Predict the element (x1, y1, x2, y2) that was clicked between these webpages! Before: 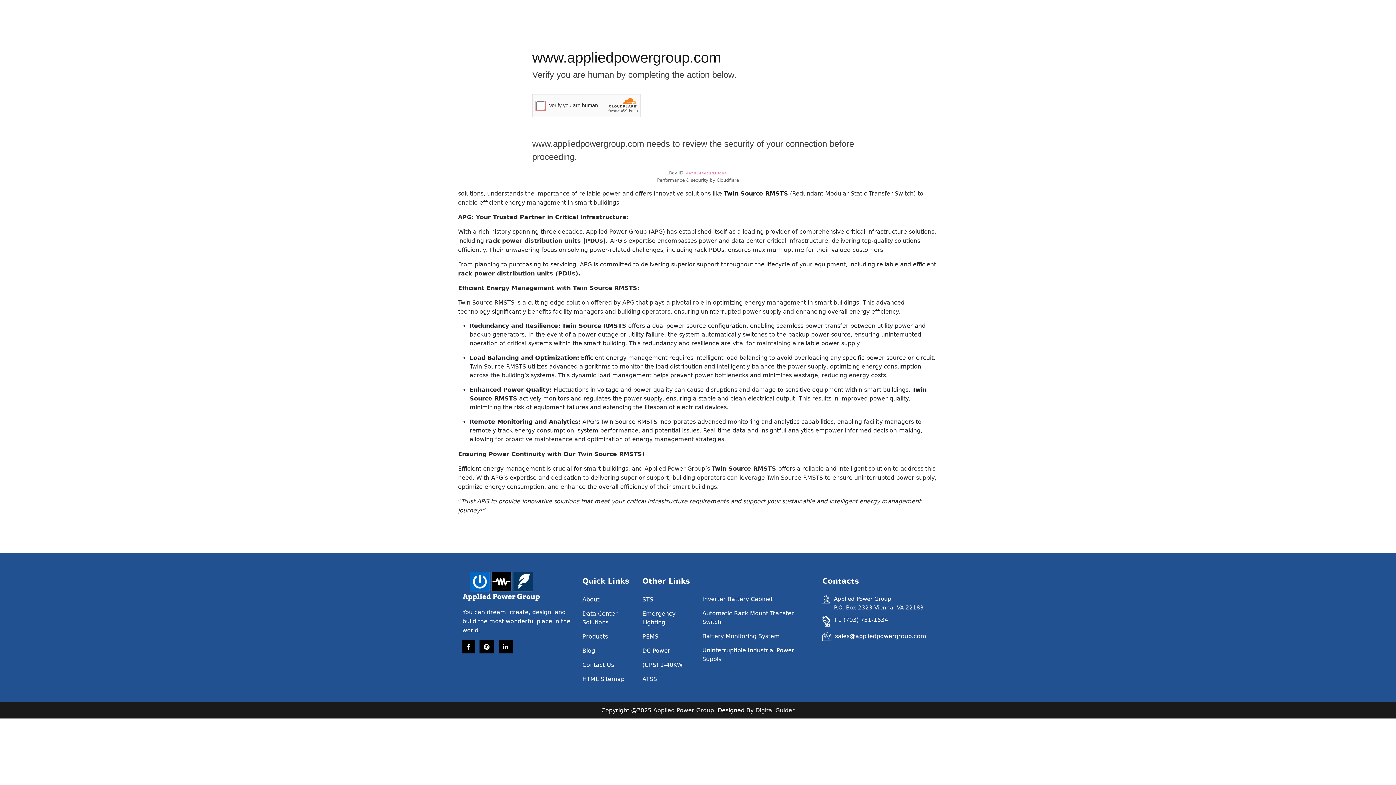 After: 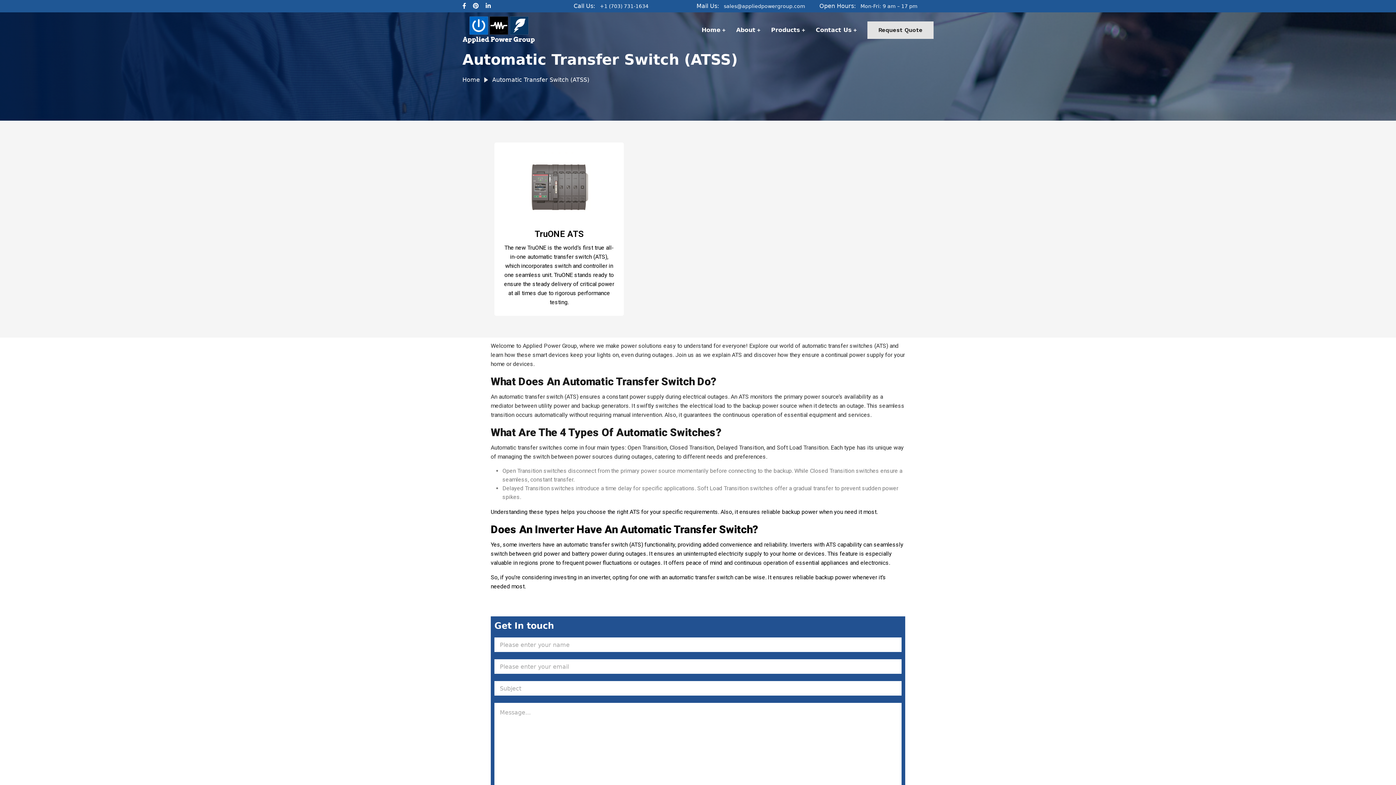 Action: label: ATSS bbox: (642, 676, 657, 682)